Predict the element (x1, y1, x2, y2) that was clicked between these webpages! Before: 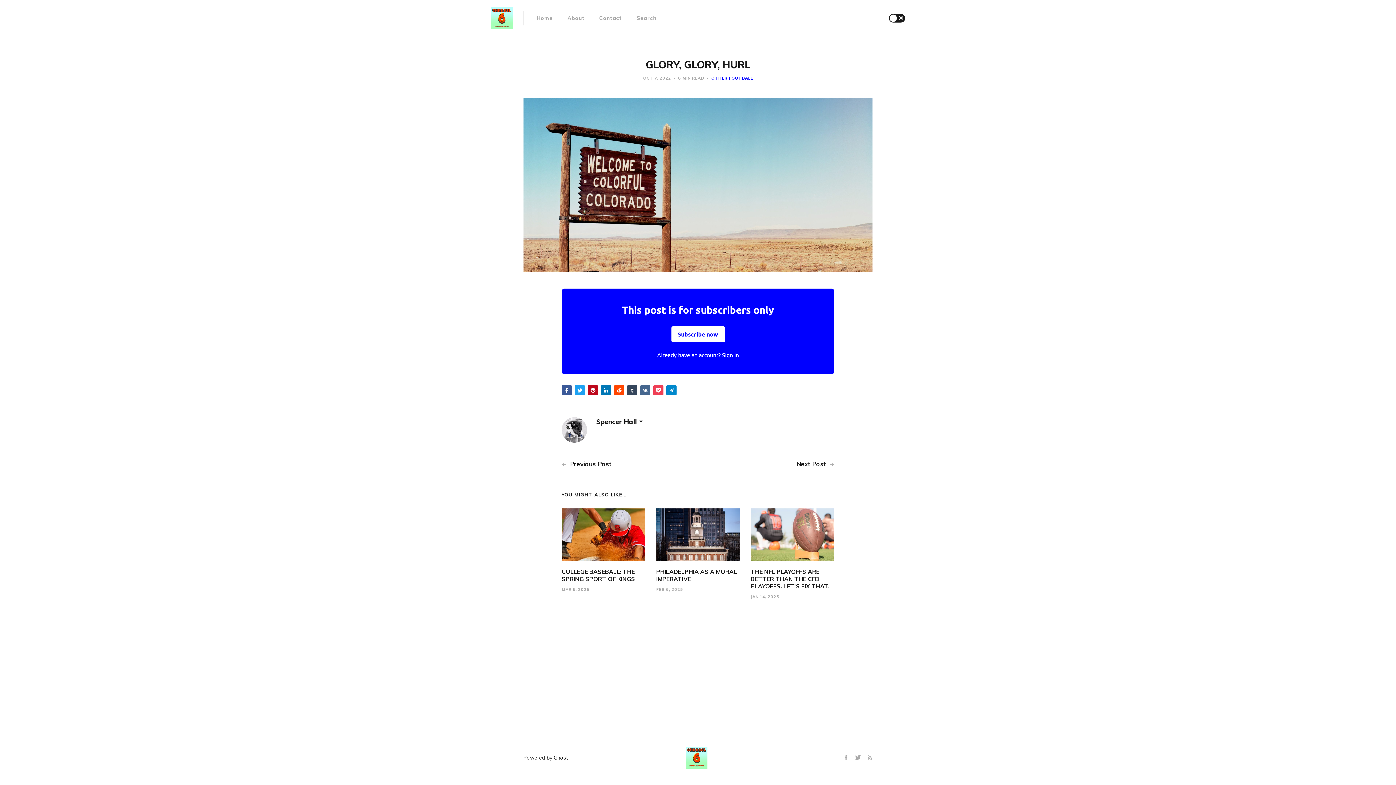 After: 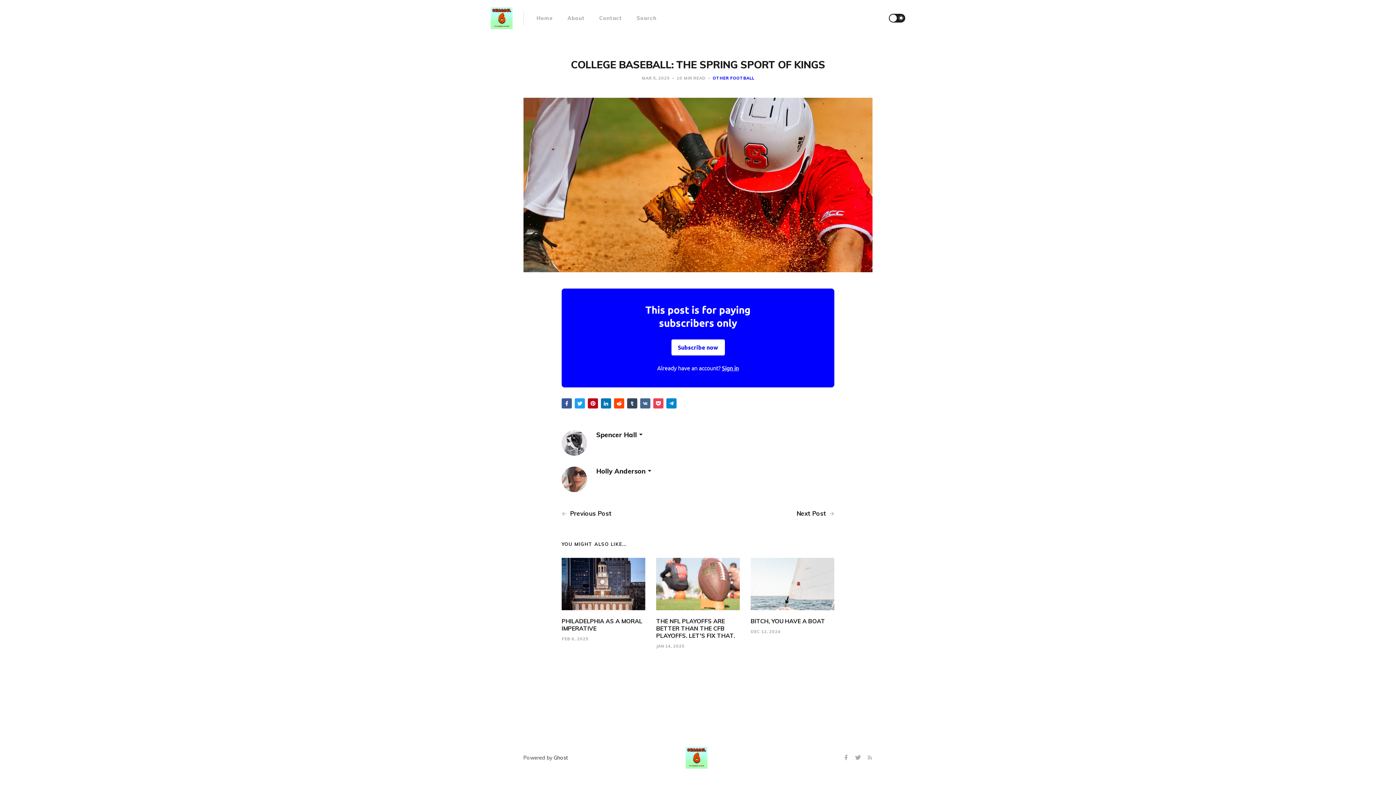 Action: bbox: (561, 568, 635, 582) label: COLLEGE BASEBALL: THE SPRING SPORT OF KINGS